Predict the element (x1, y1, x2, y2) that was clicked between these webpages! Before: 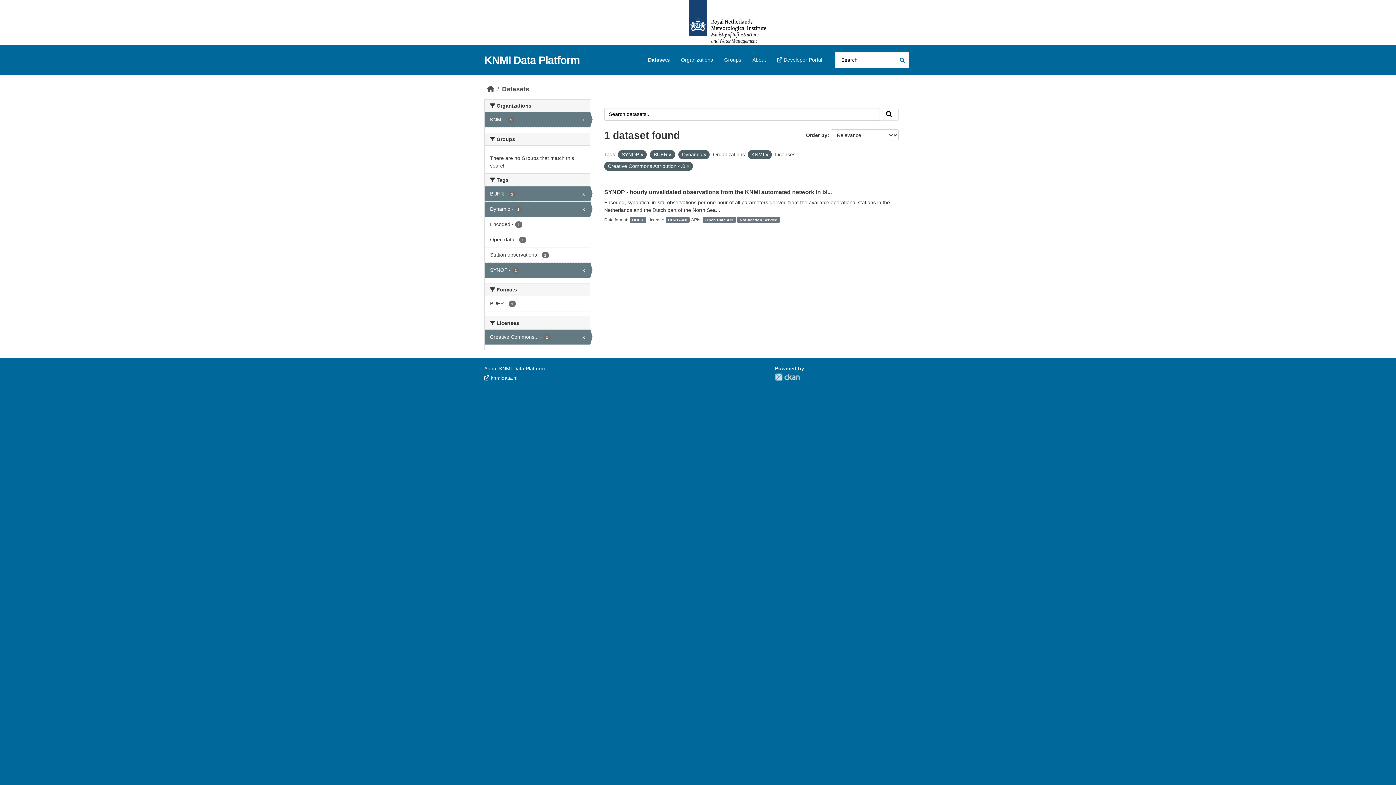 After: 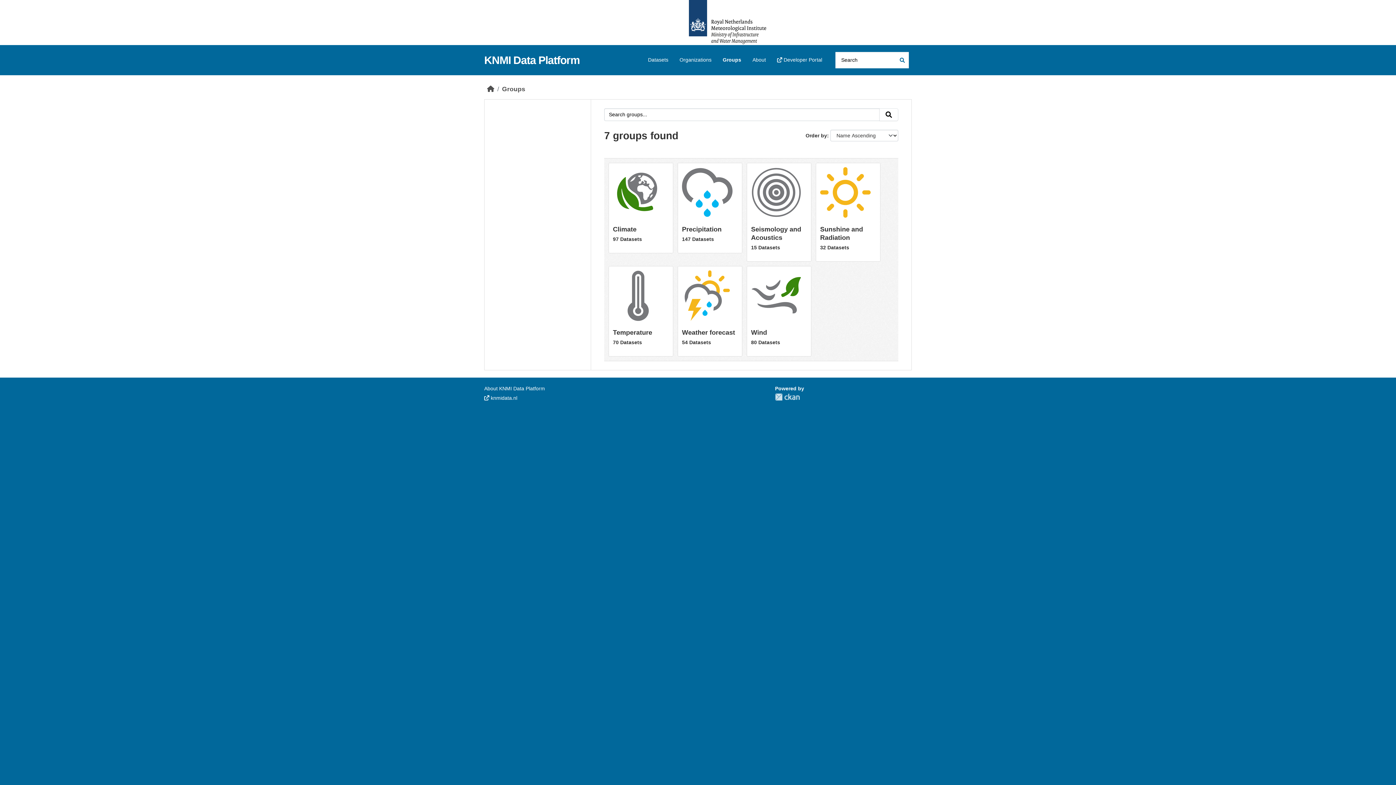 Action: label: Groups bbox: (719, 53, 746, 66)